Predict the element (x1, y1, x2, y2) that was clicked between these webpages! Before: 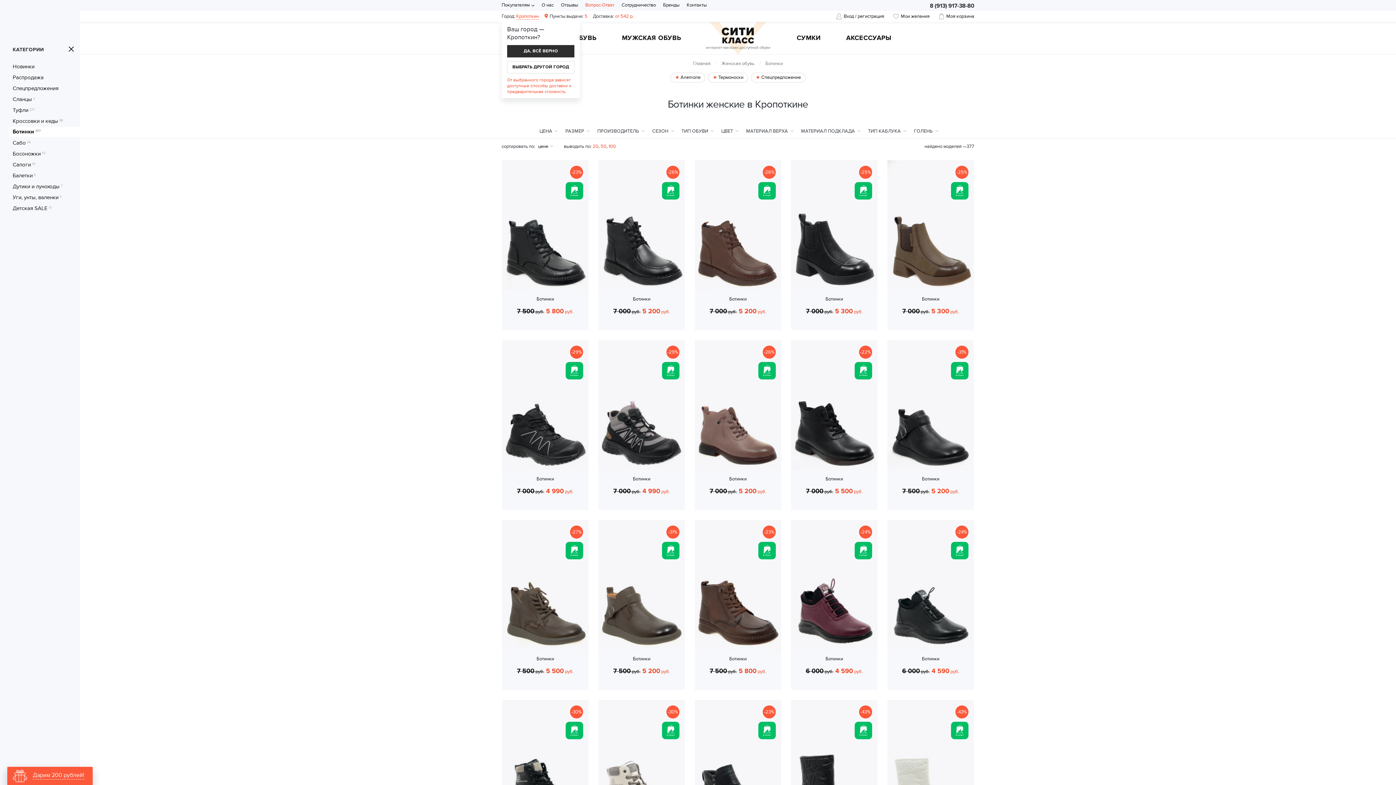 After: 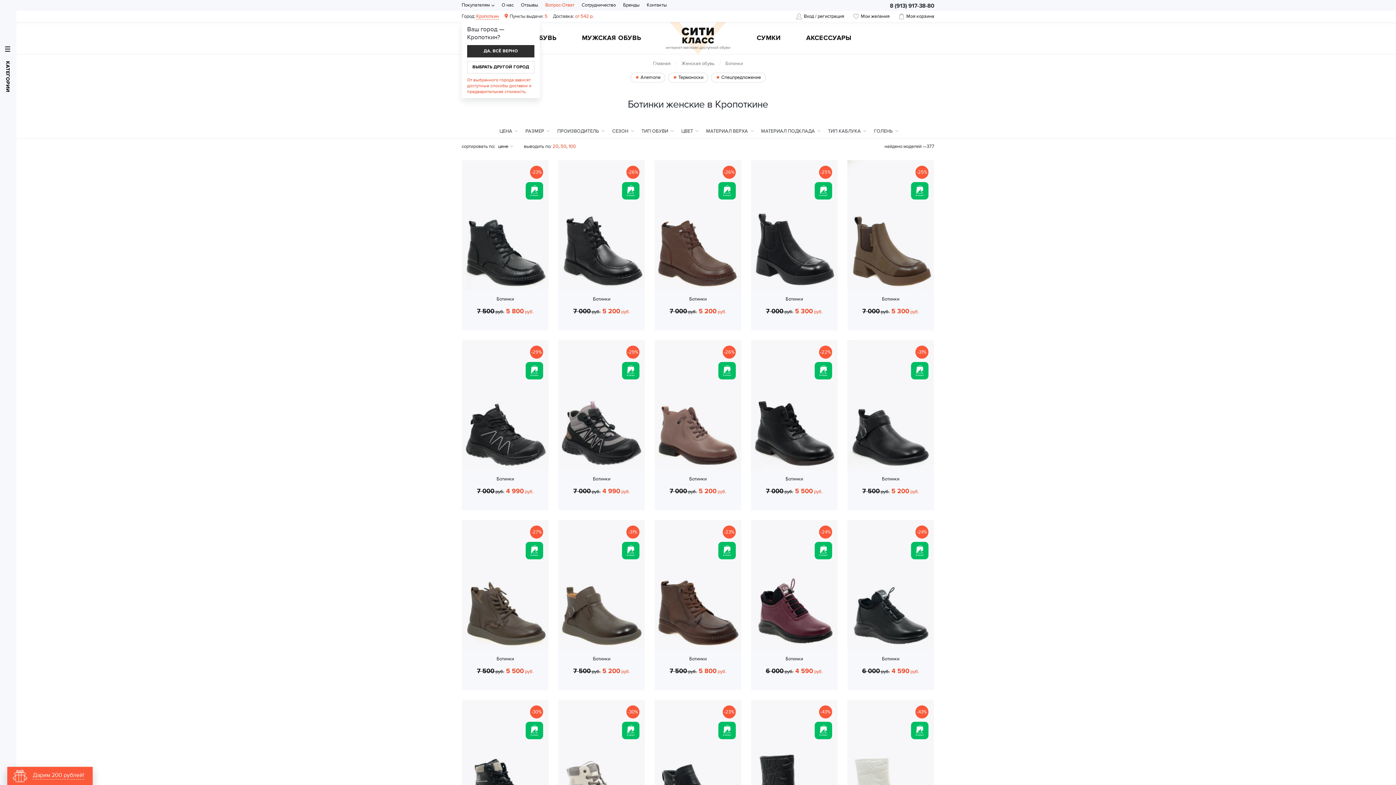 Action: bbox: (68, 46, 73, 51) label: КАТЕГОРИИ